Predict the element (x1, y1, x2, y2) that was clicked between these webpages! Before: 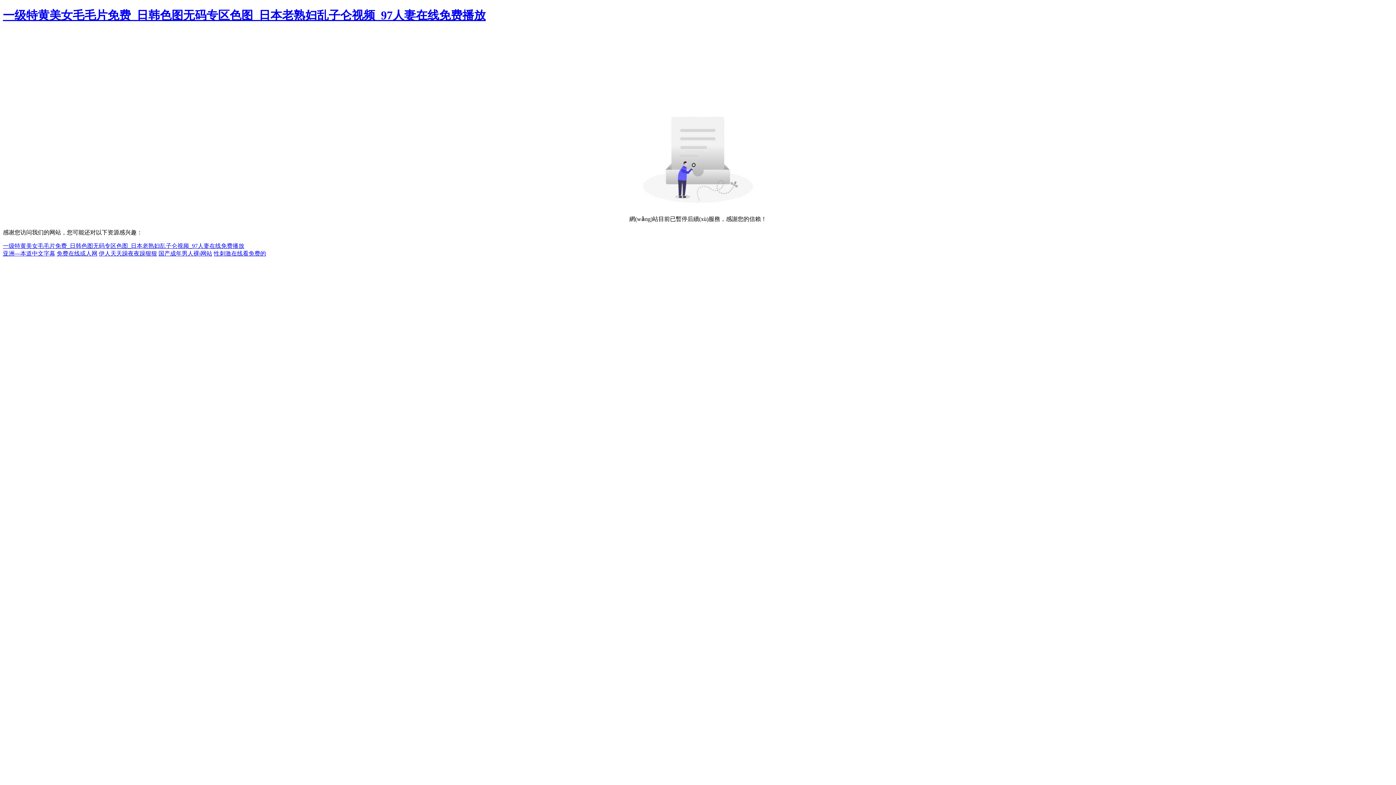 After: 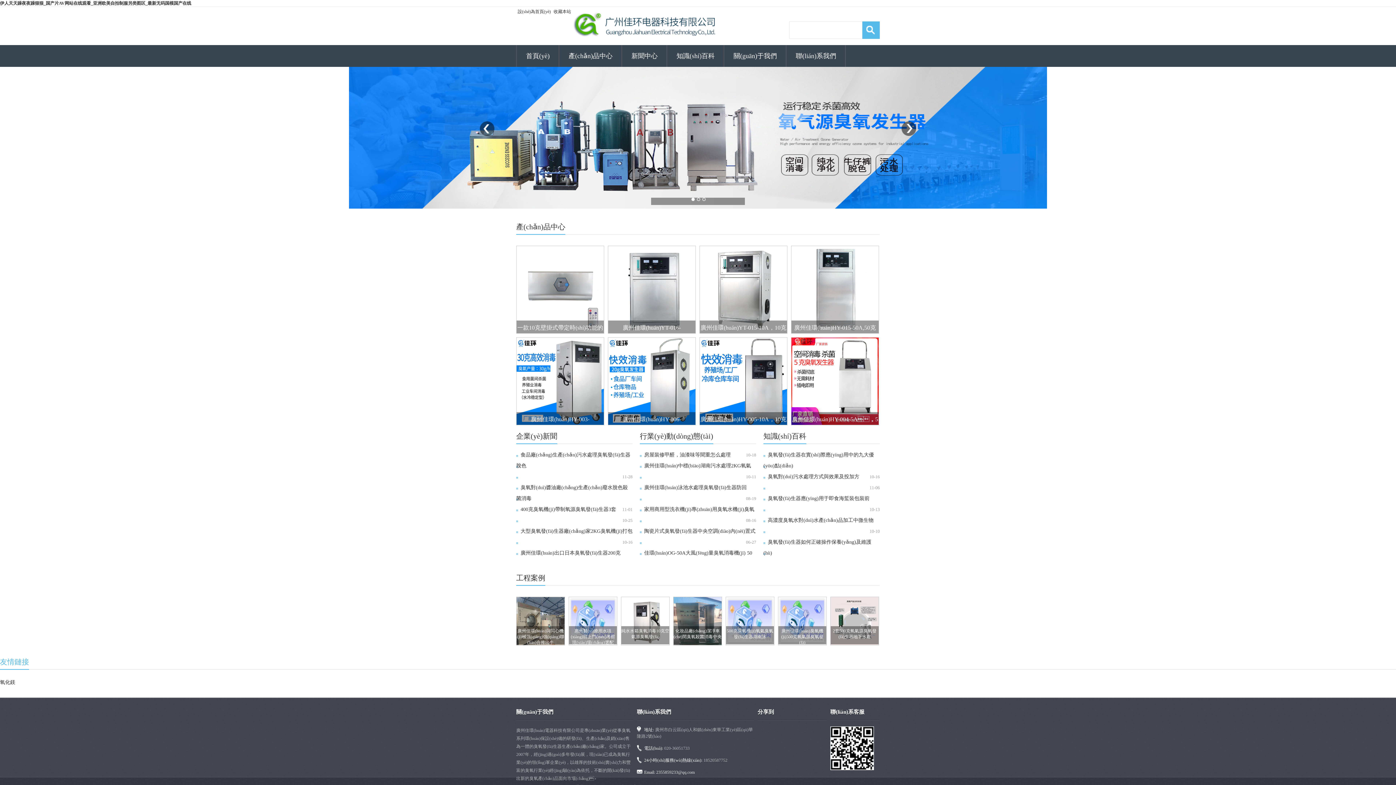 Action: bbox: (98, 250, 157, 256) label: 伊人天天躁夜夜躁狠狠